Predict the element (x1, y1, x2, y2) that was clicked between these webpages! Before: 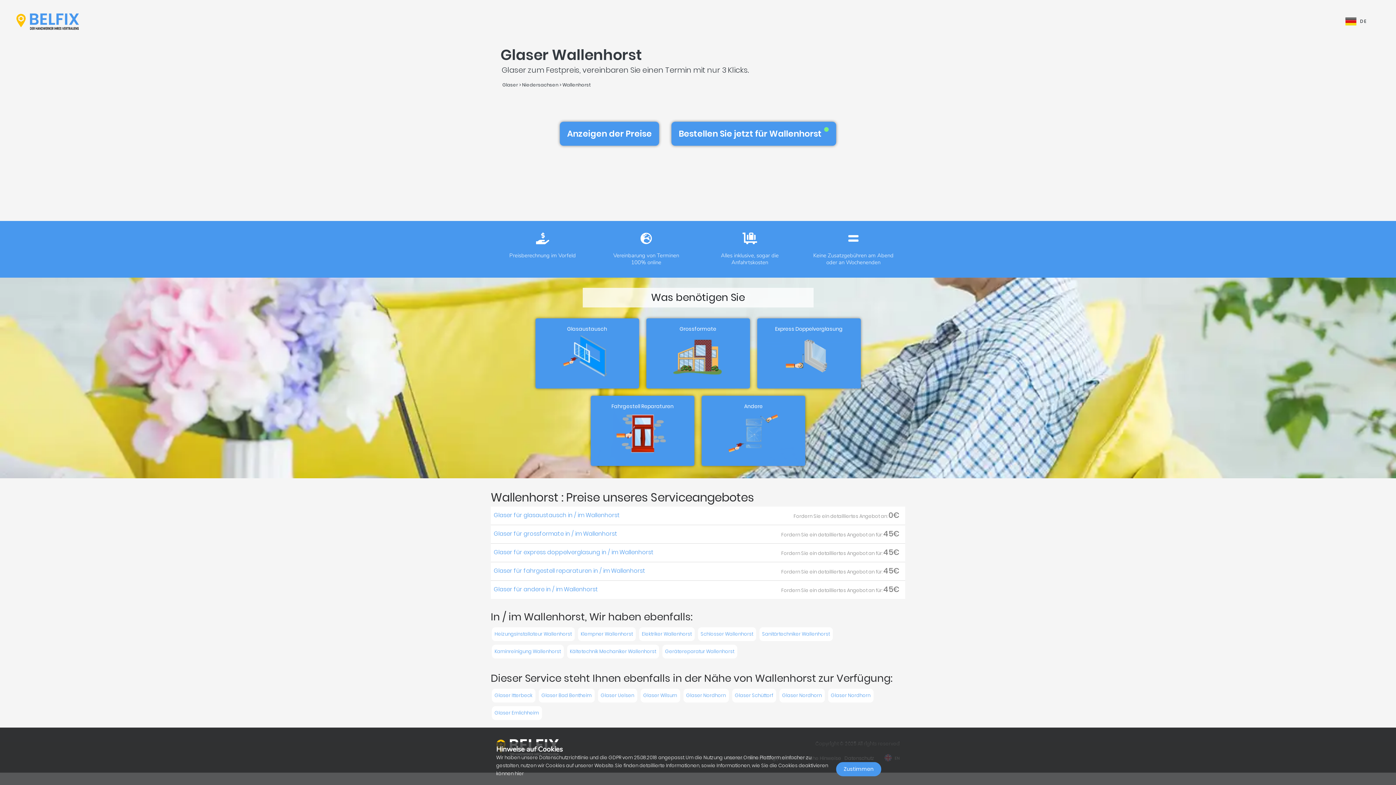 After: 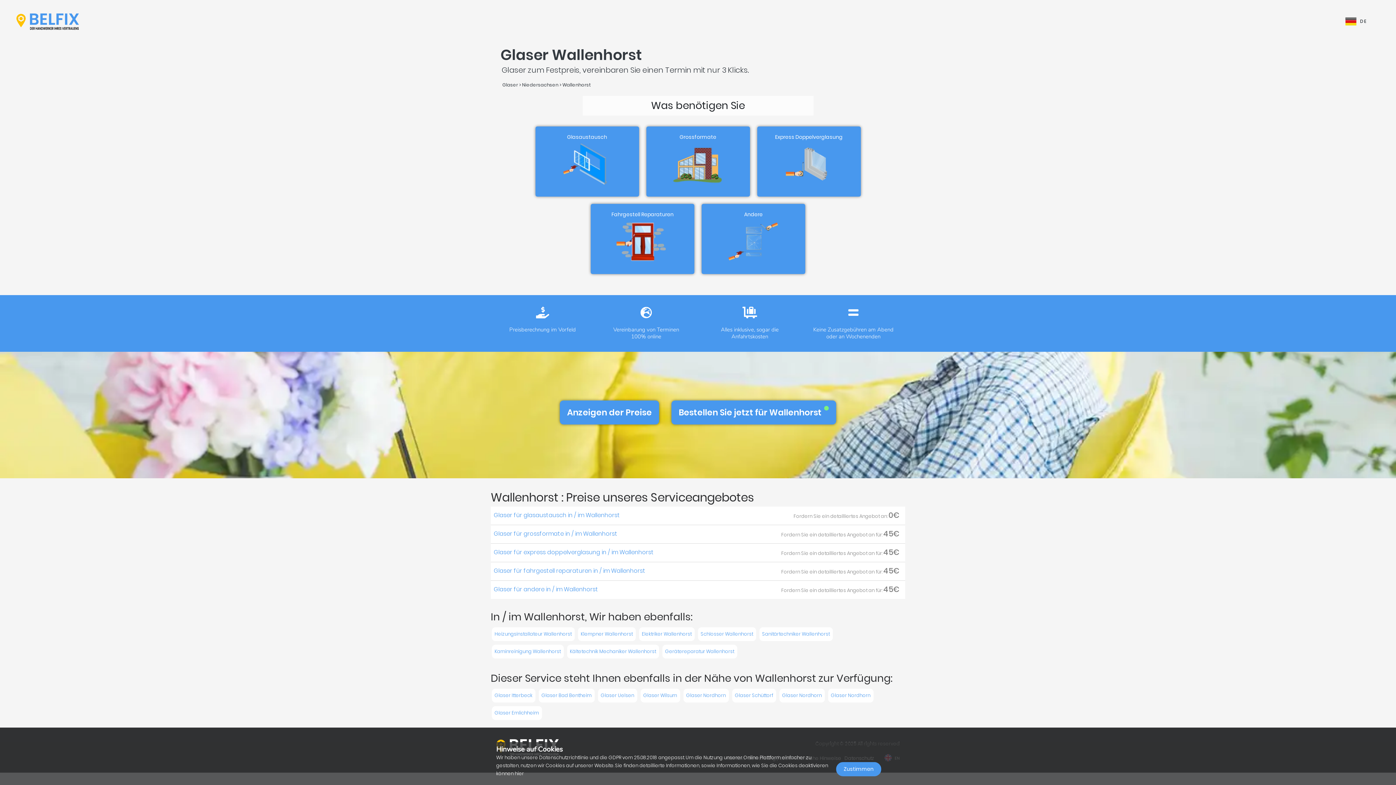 Action: bbox: (779, 689, 824, 702) label: Glaser Nordhorn